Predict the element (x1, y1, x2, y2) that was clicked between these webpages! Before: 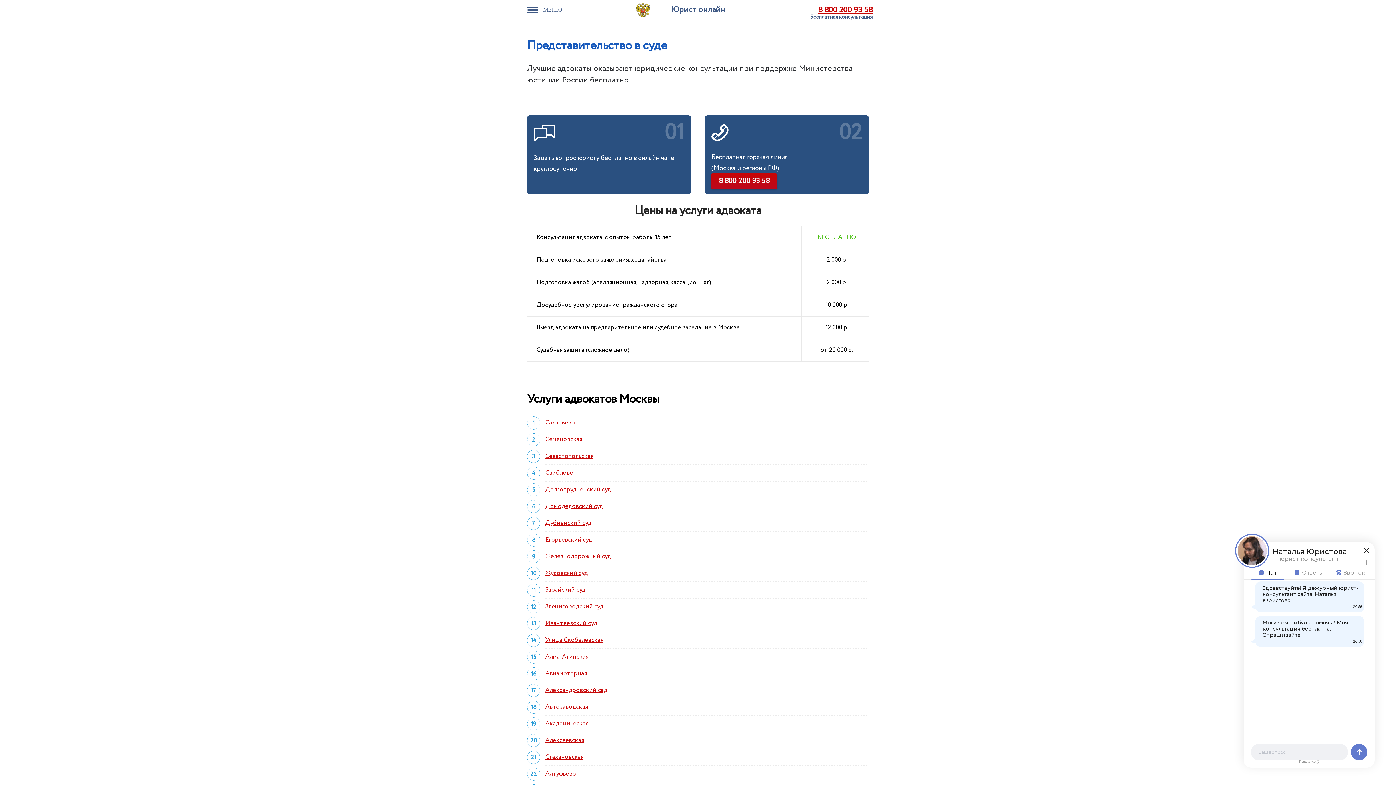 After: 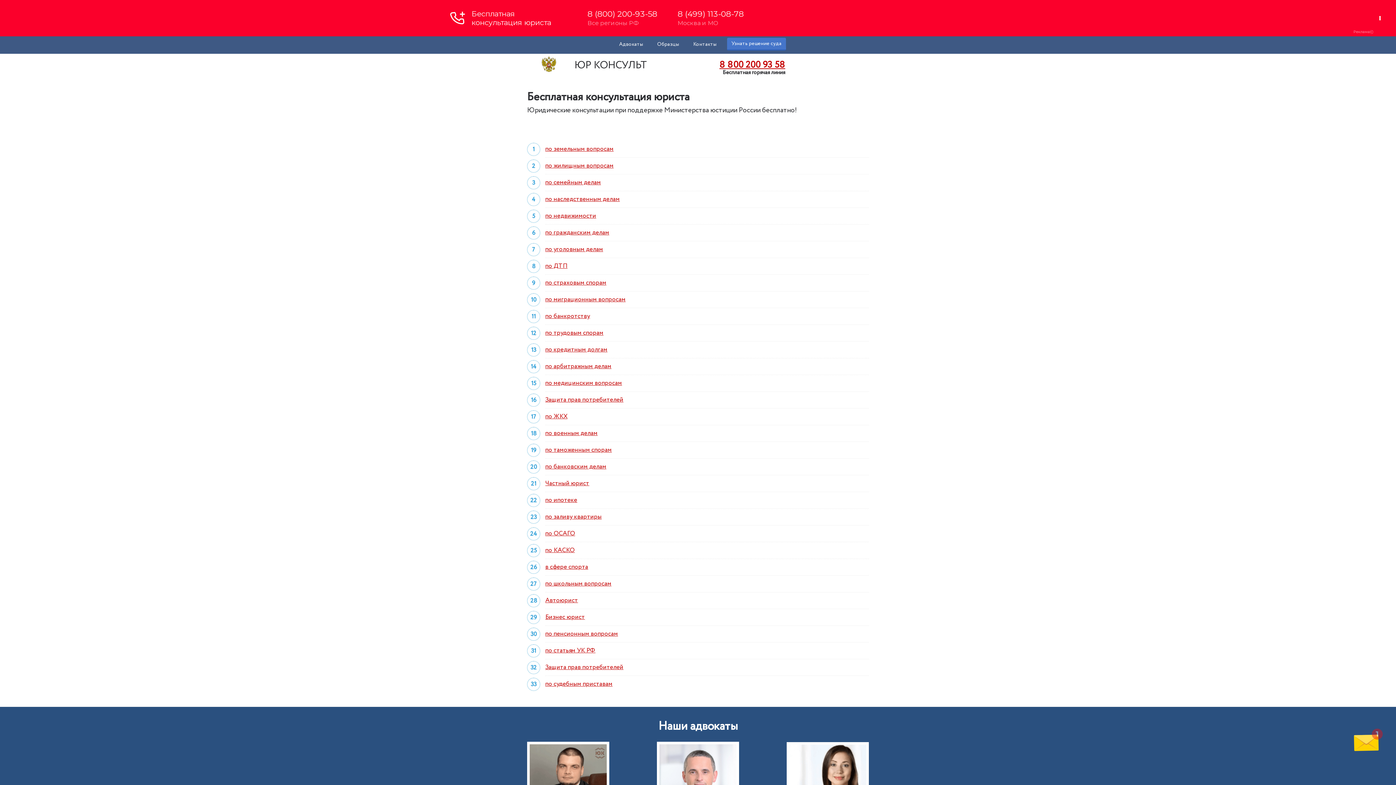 Action: bbox: (636, 1, 760, 17) label: Юрист онлайн